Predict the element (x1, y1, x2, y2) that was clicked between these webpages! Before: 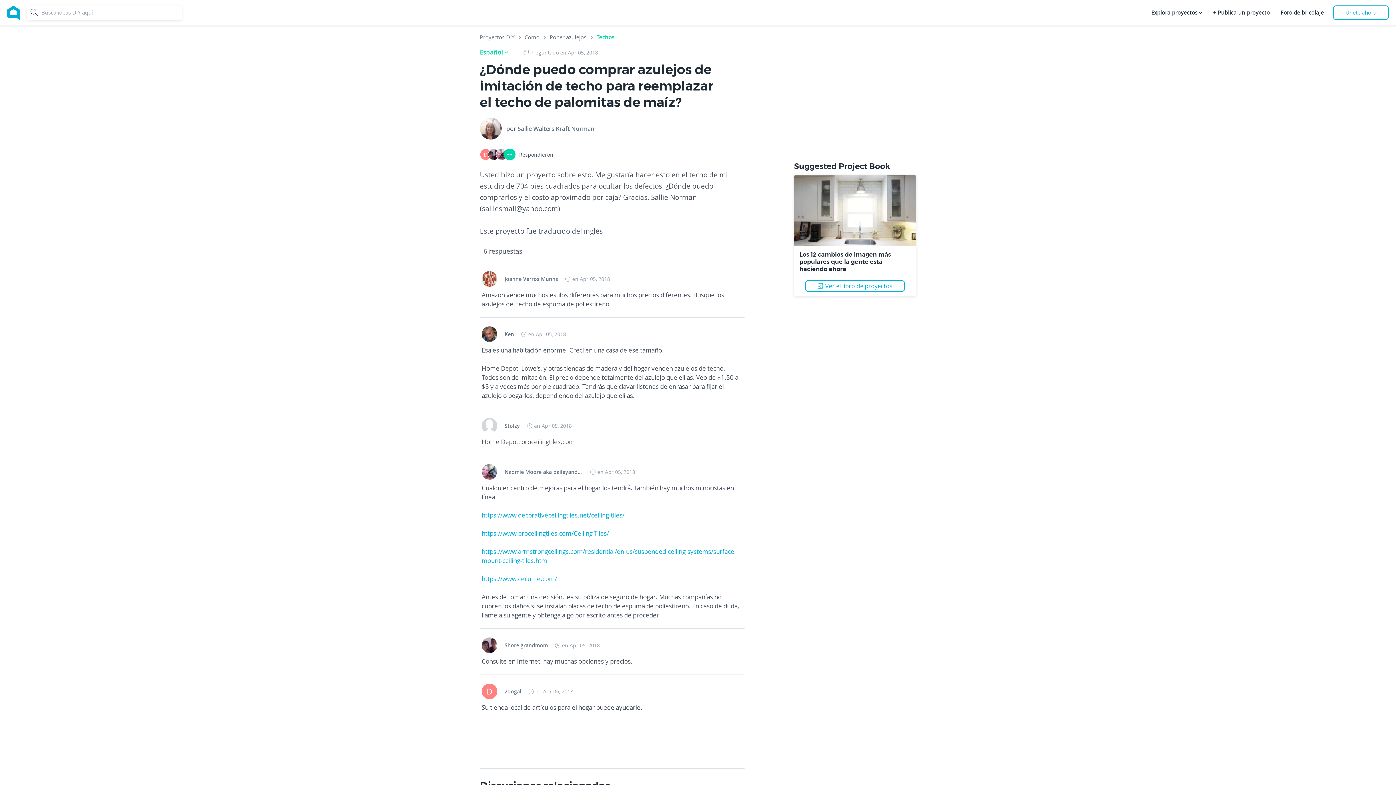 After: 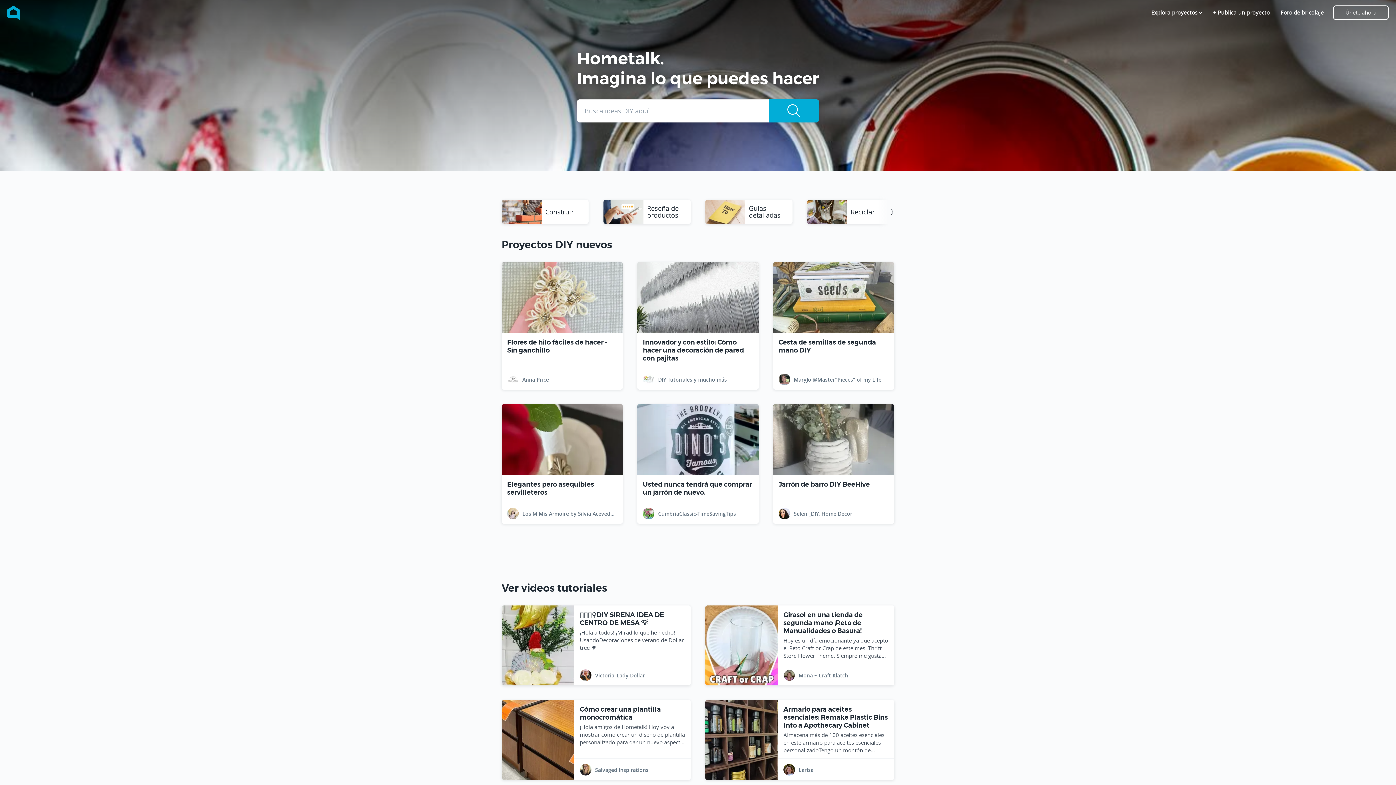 Action: label: Home bbox: (7, 5, 19, 19)